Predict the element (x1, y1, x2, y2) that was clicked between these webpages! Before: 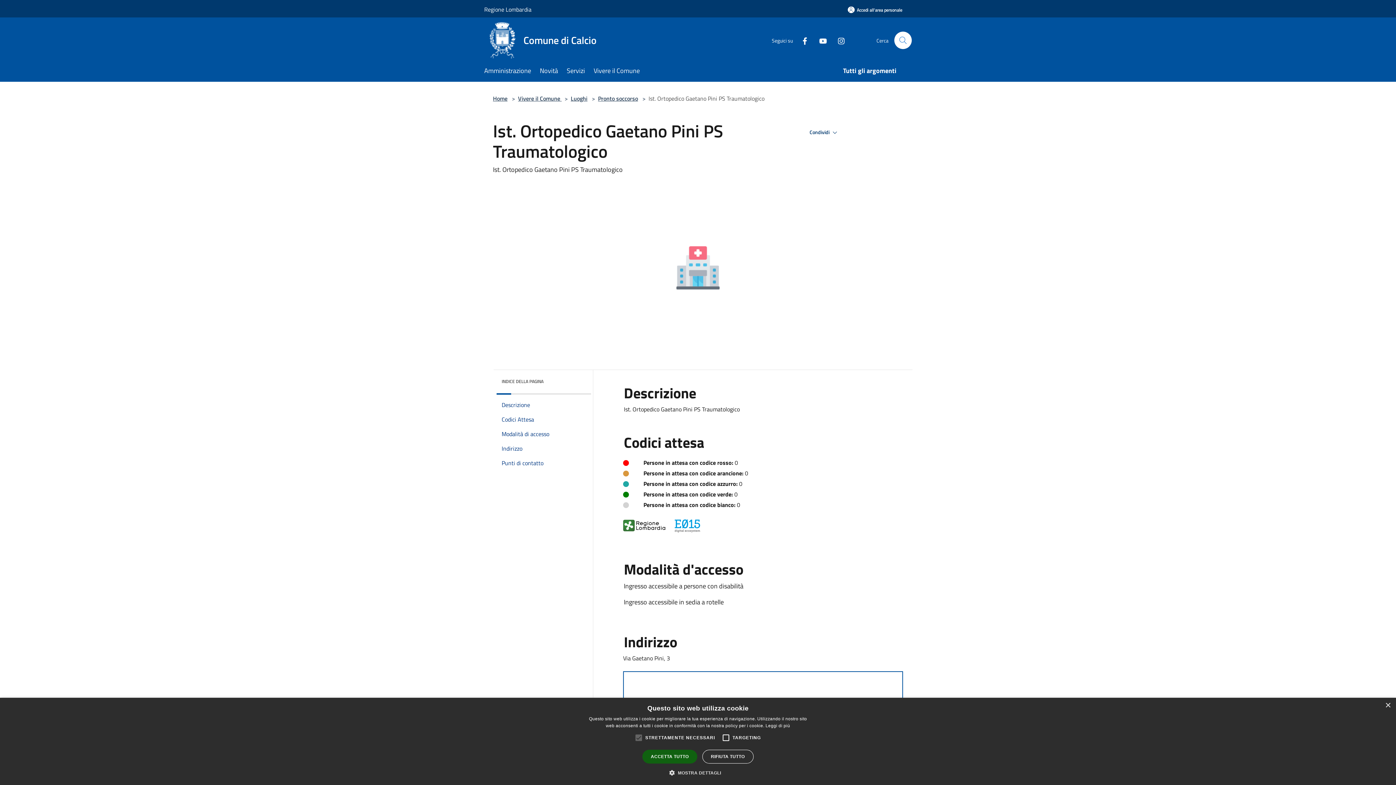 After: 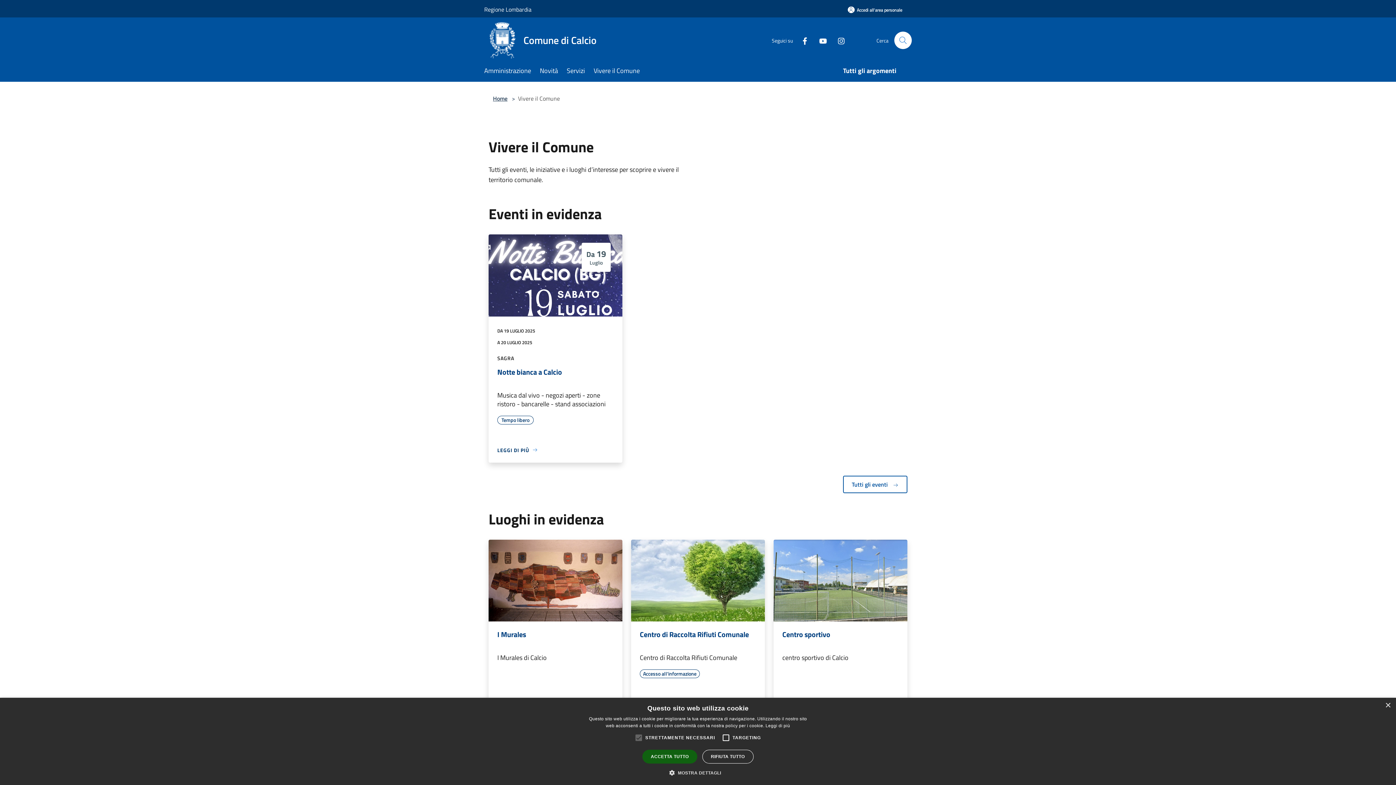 Action: label: Vivere il Comune  bbox: (518, 94, 561, 102)